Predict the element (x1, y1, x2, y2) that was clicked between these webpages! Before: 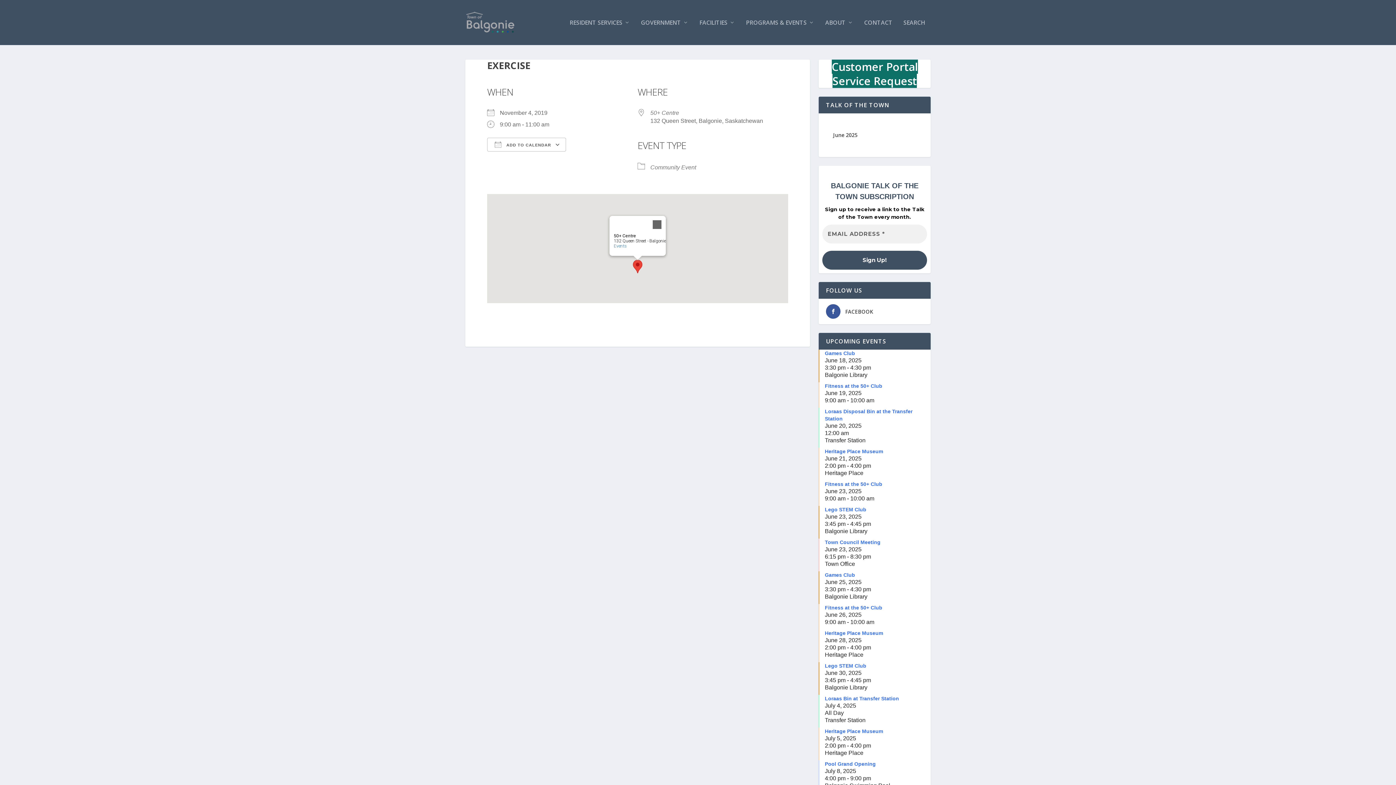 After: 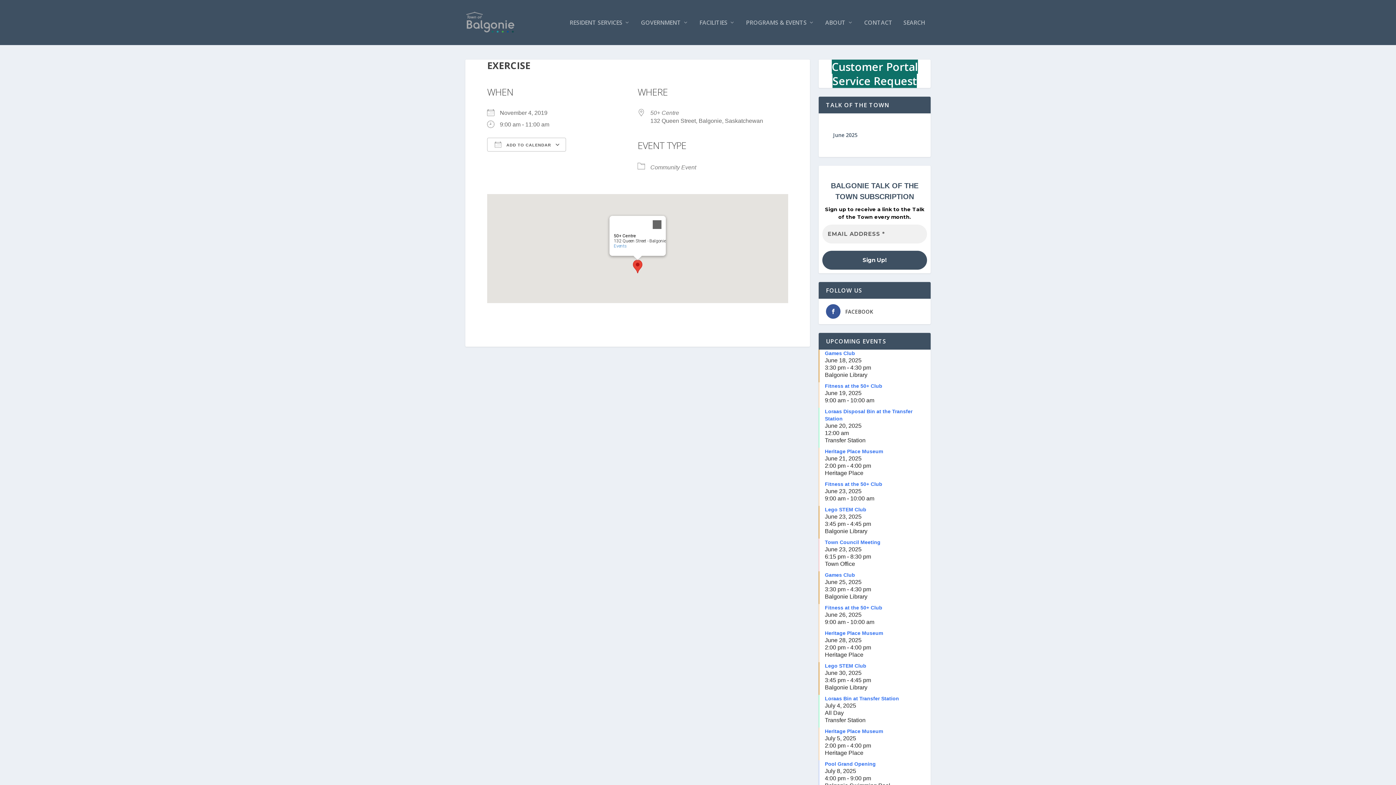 Action: bbox: (833, 131, 857, 138) label: June 2025